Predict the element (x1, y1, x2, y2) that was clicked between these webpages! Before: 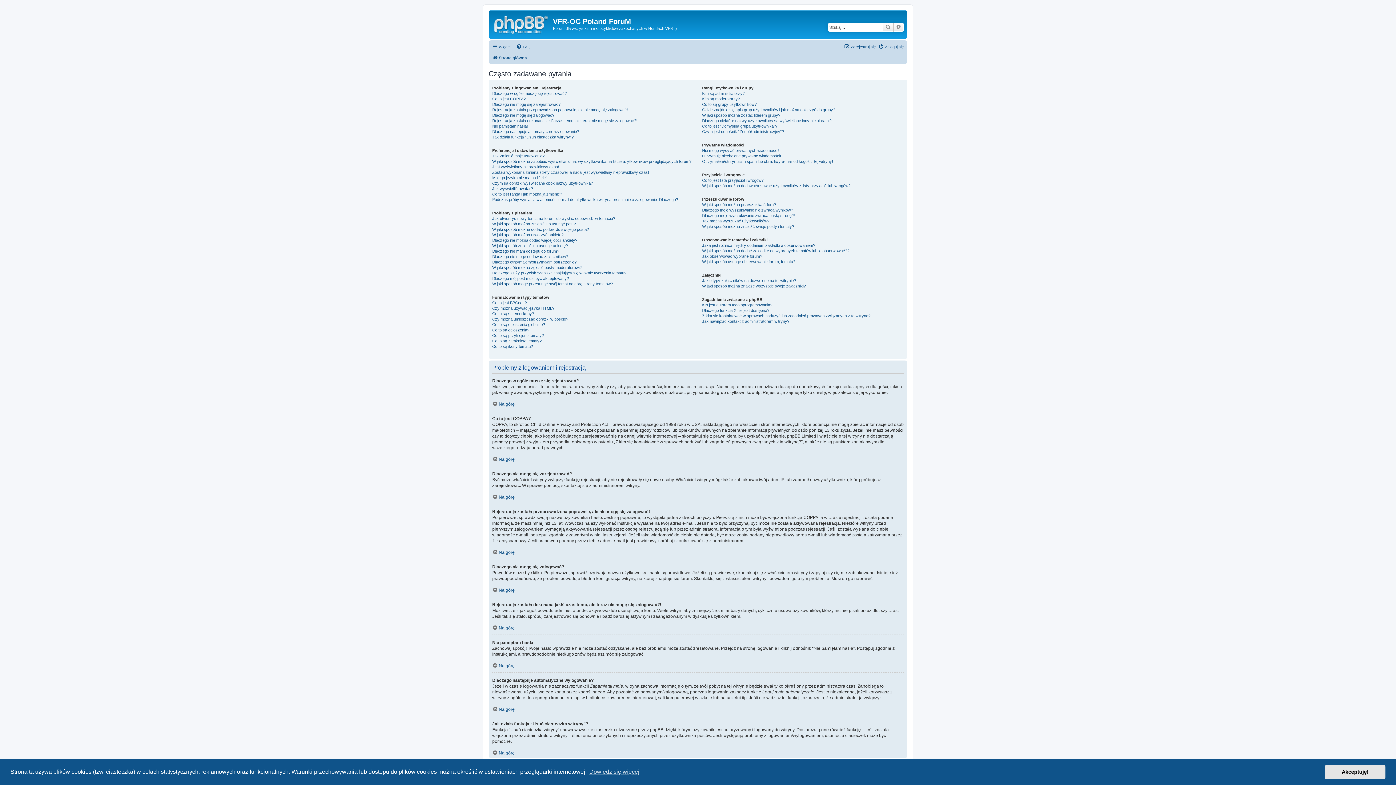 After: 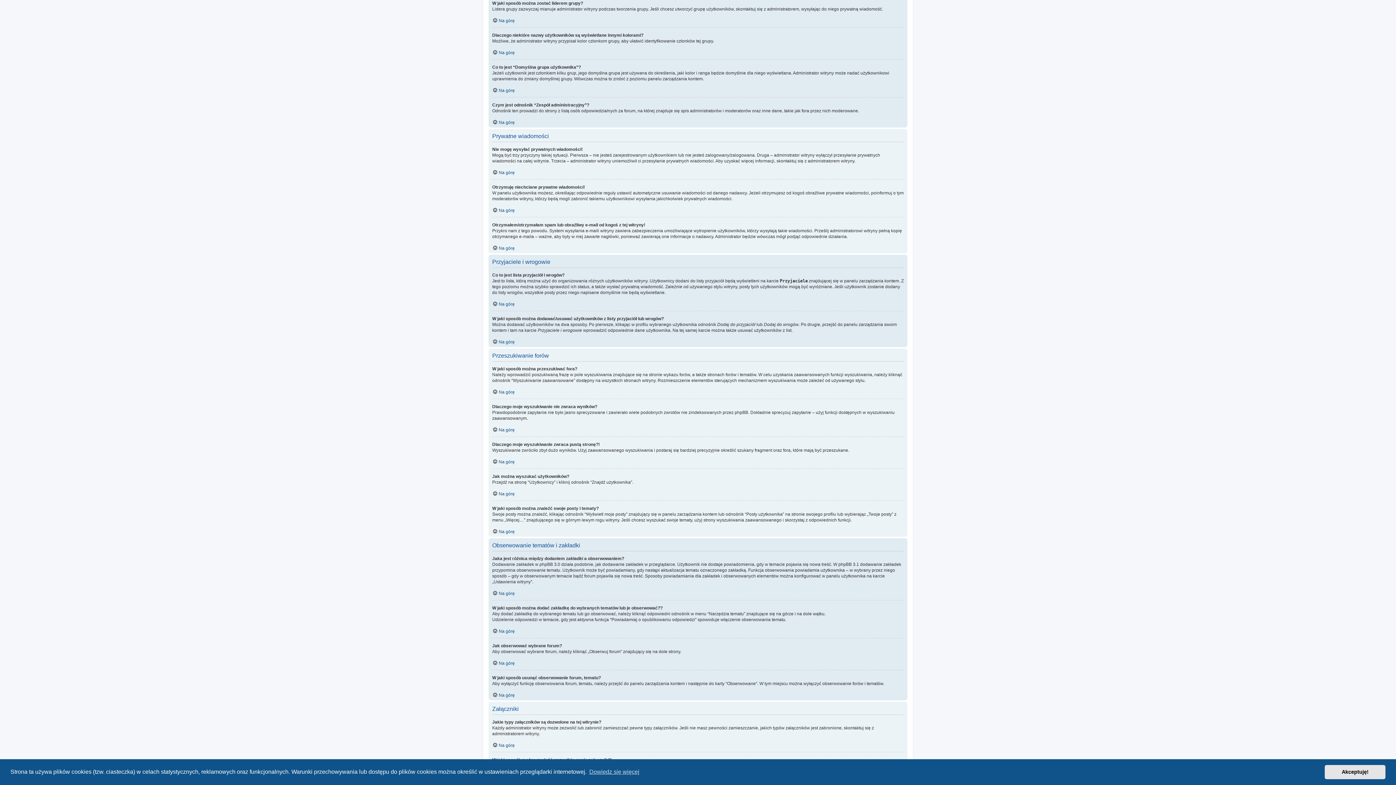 Action: bbox: (702, 112, 780, 118) label: W jaki sposób można zostać liderem grupy?